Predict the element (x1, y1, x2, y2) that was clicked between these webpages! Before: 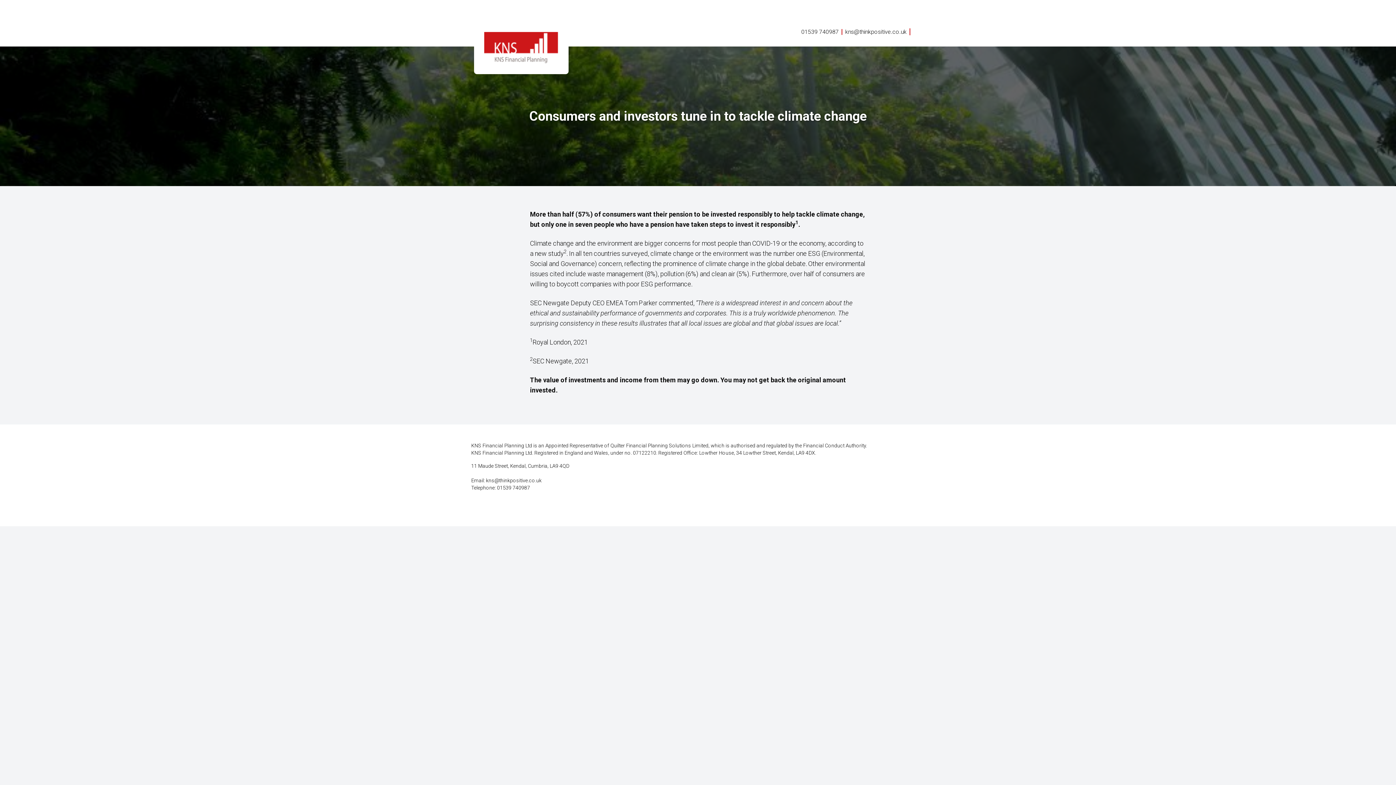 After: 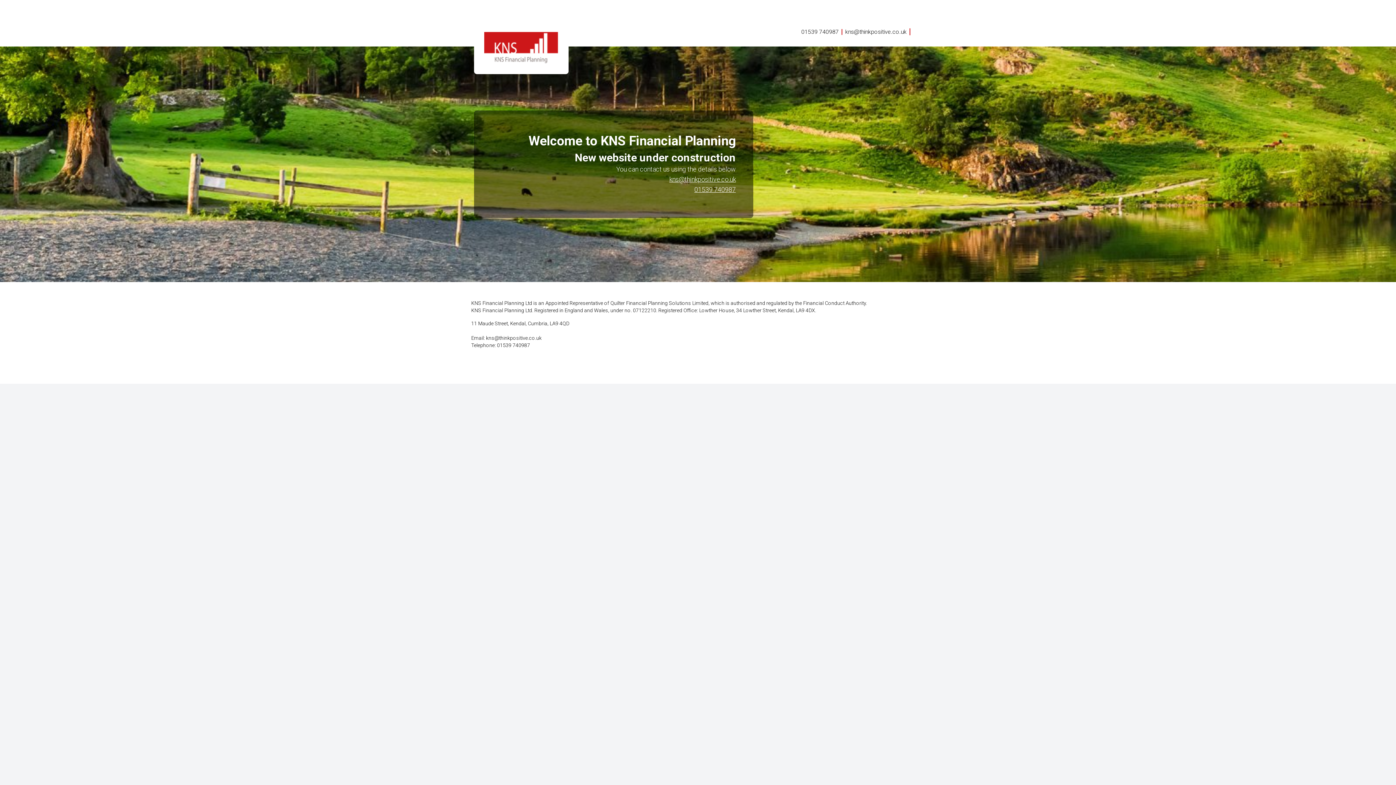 Action: bbox: (474, 17, 568, 74)